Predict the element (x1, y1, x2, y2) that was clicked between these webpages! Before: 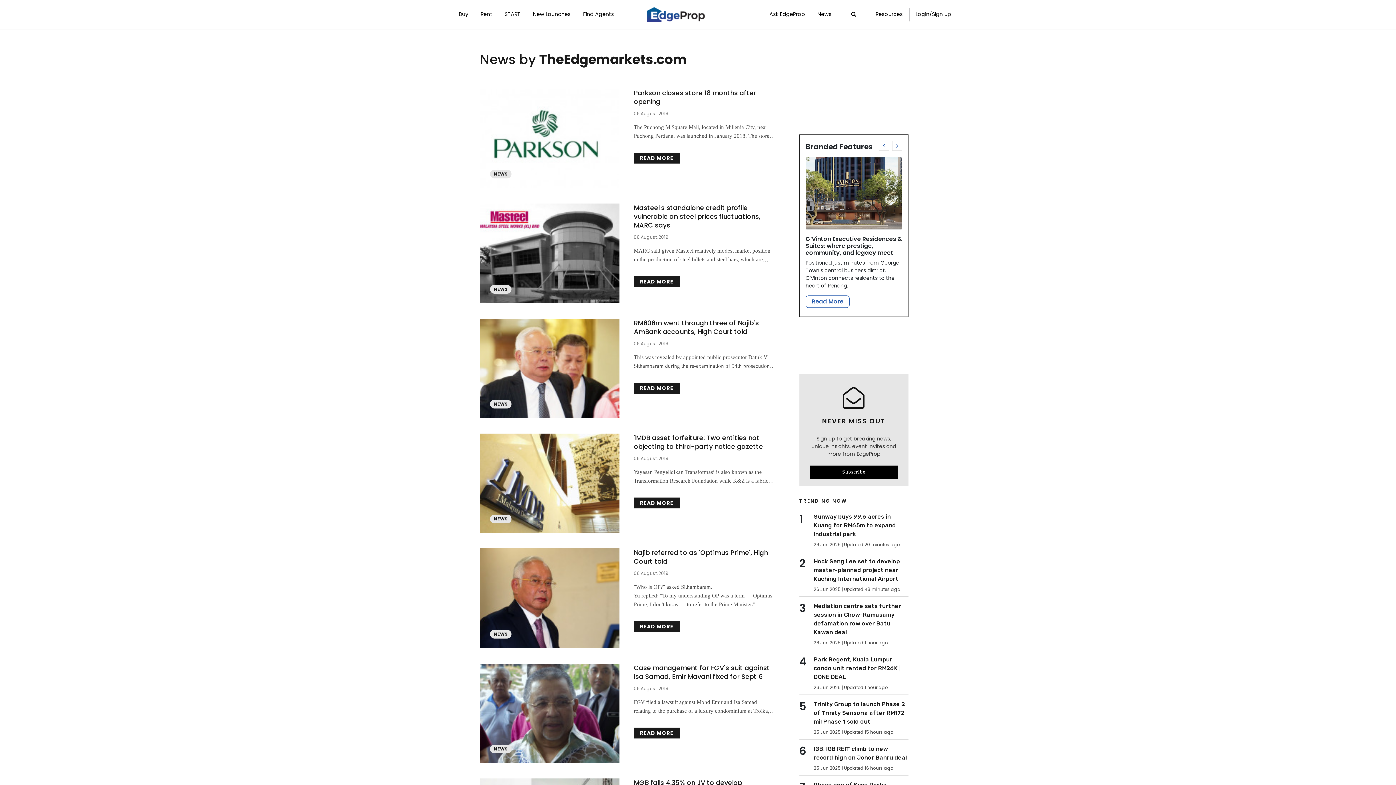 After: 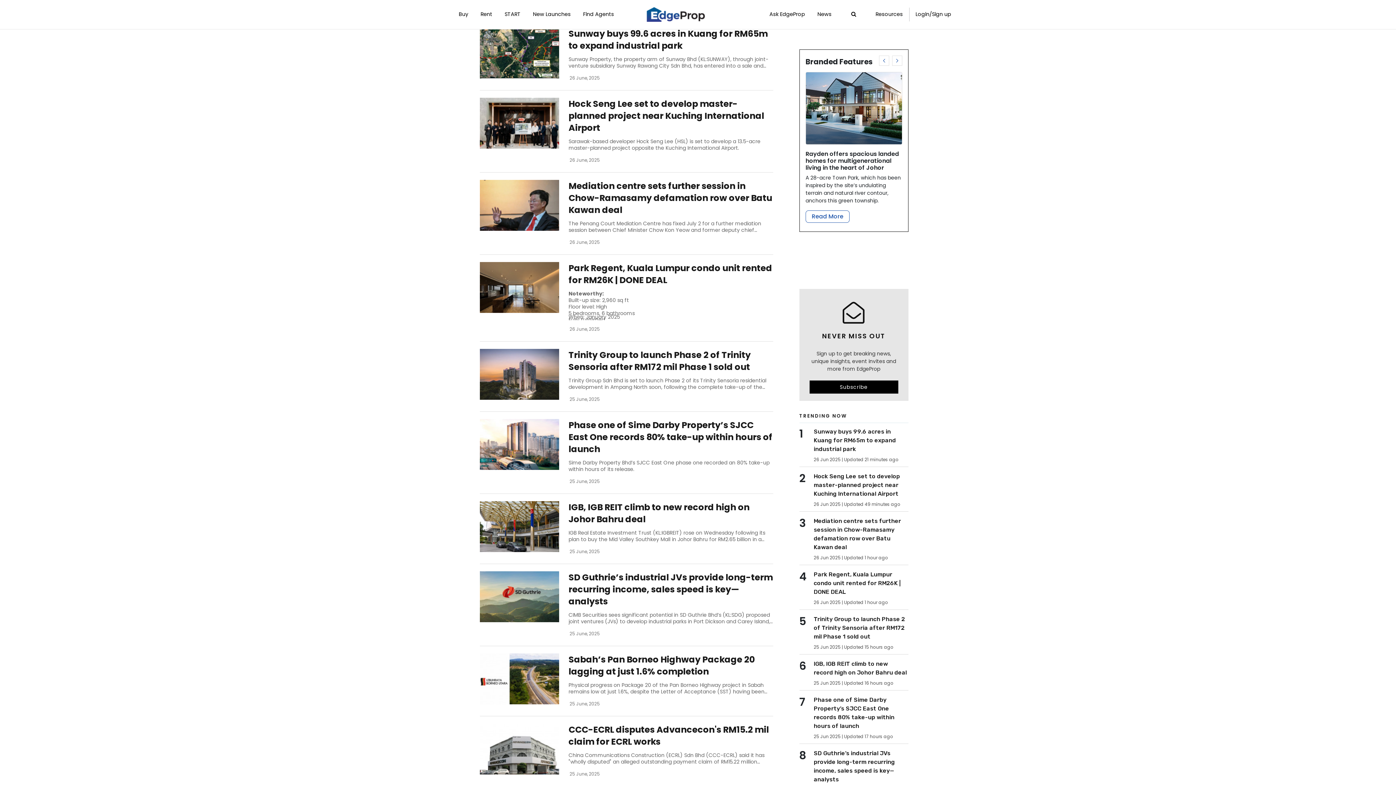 Action: label: NEWS bbox: (490, 745, 511, 753)